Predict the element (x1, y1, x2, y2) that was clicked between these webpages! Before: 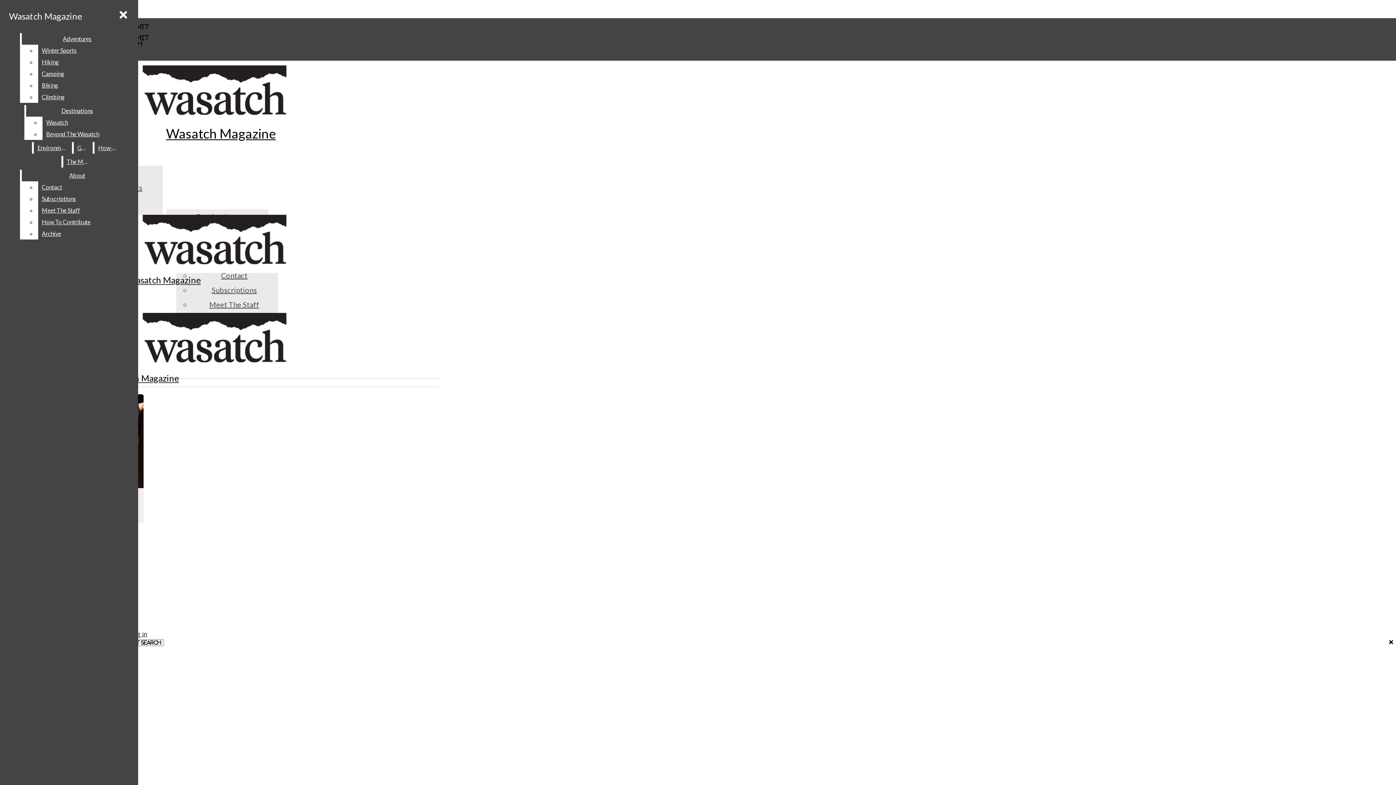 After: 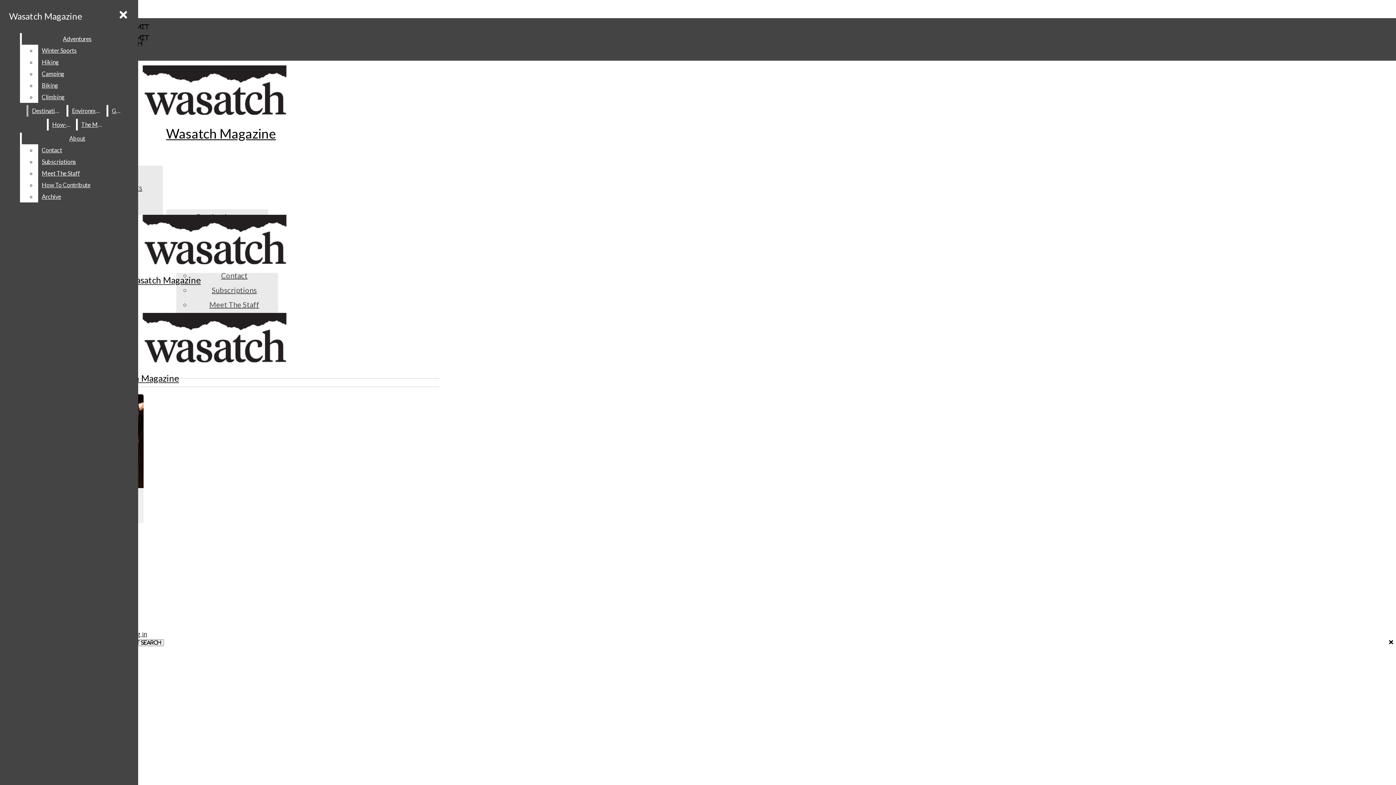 Action: label: Beyond The Wasatch bbox: (42, 128, 128, 140)